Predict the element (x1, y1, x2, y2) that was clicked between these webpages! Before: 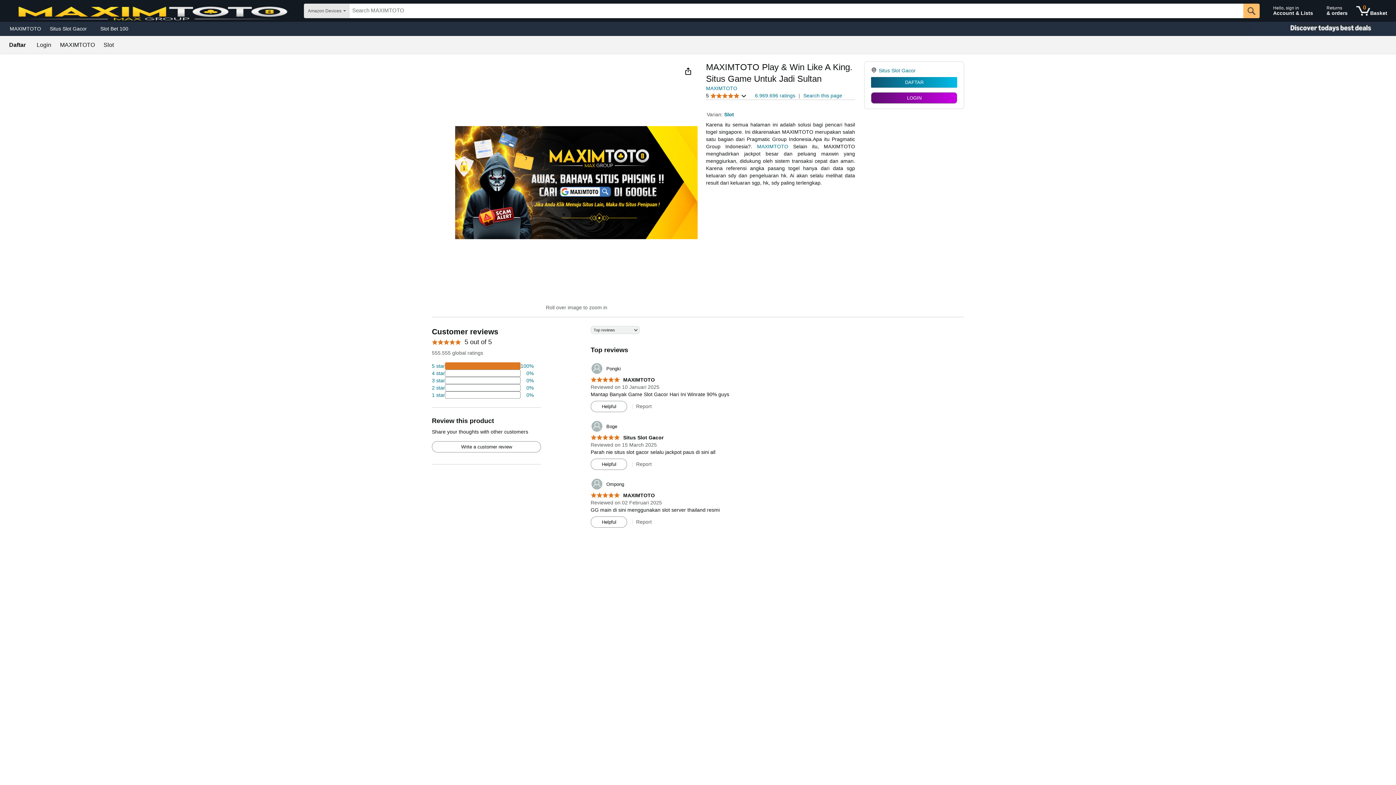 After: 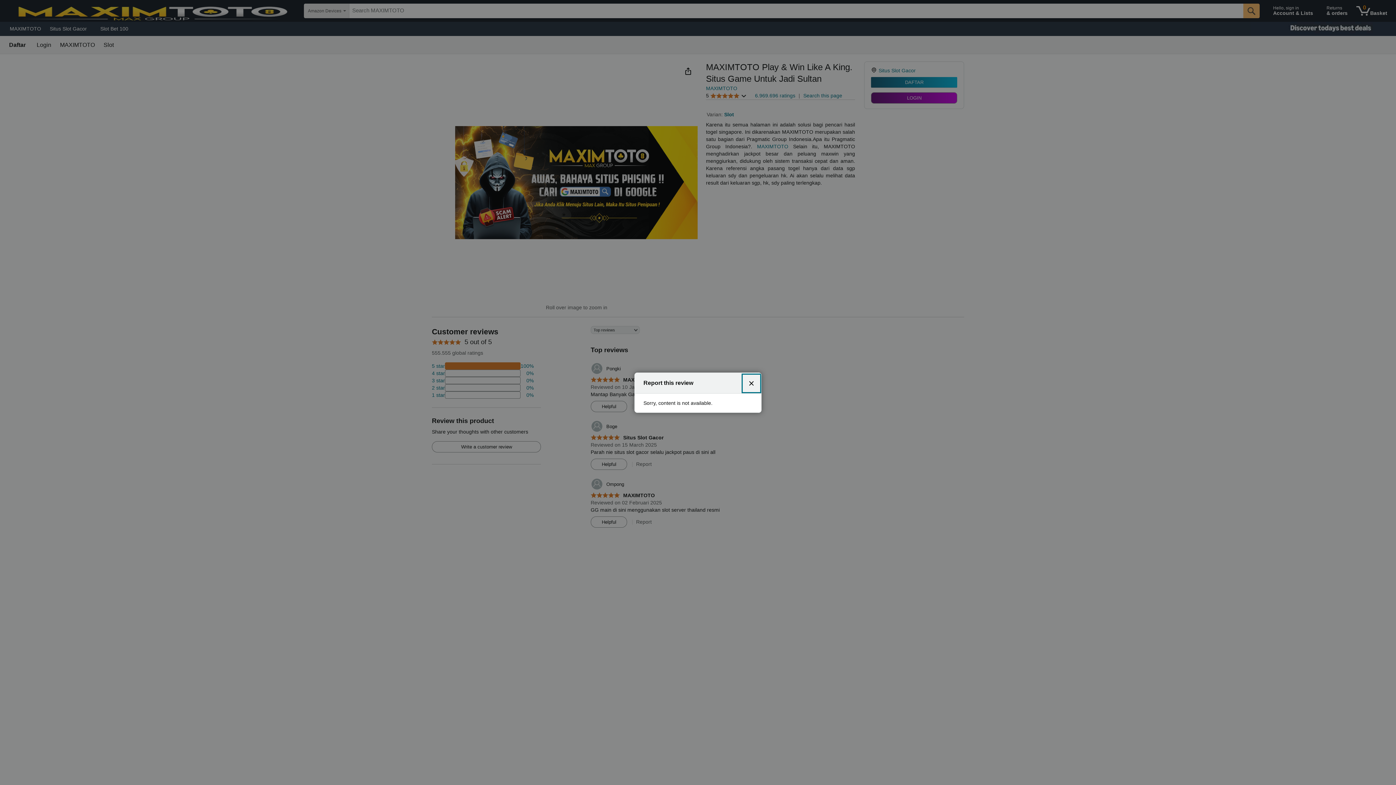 Action: label: Report bbox: (636, 461, 651, 467)